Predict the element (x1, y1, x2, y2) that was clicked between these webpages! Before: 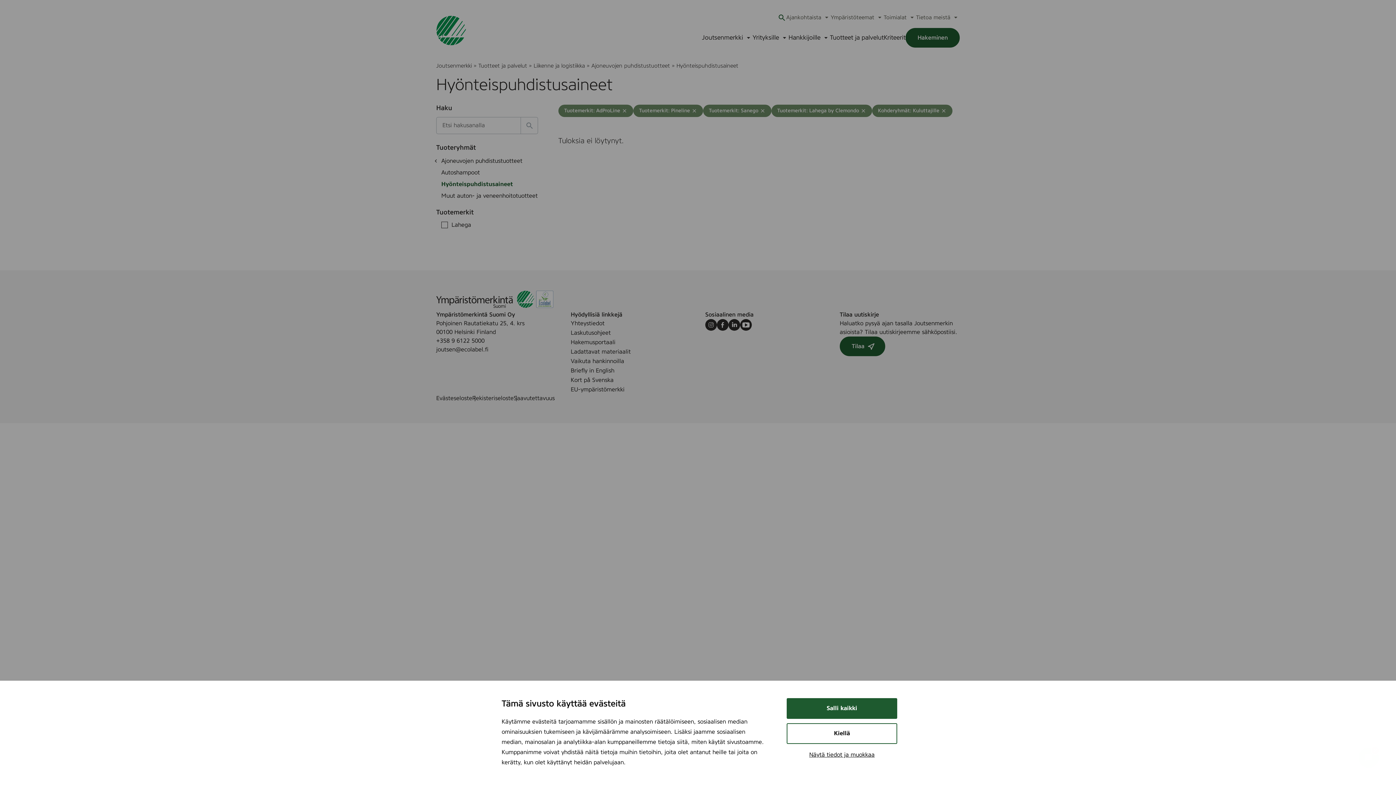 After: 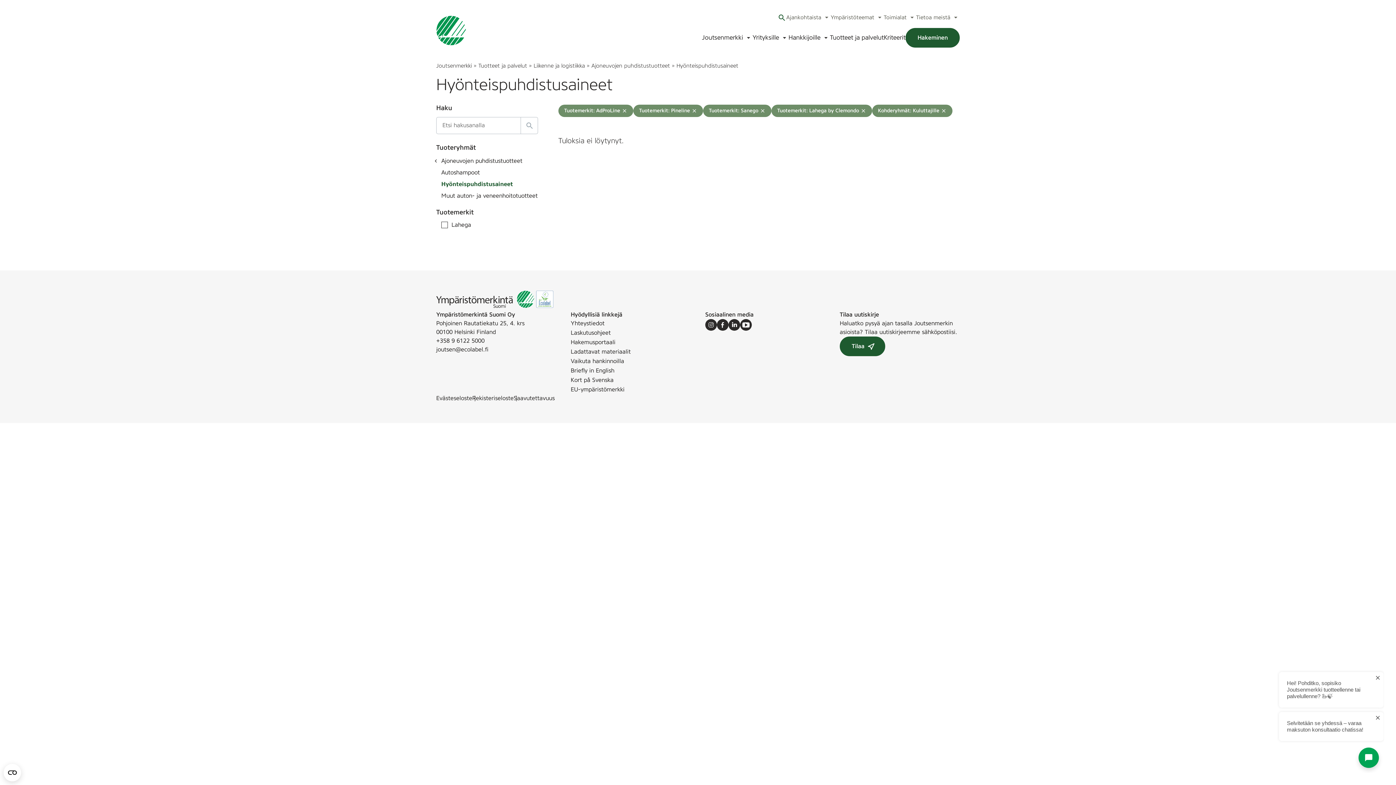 Action: bbox: (786, 698, 897, 719) label: Salli kaikki